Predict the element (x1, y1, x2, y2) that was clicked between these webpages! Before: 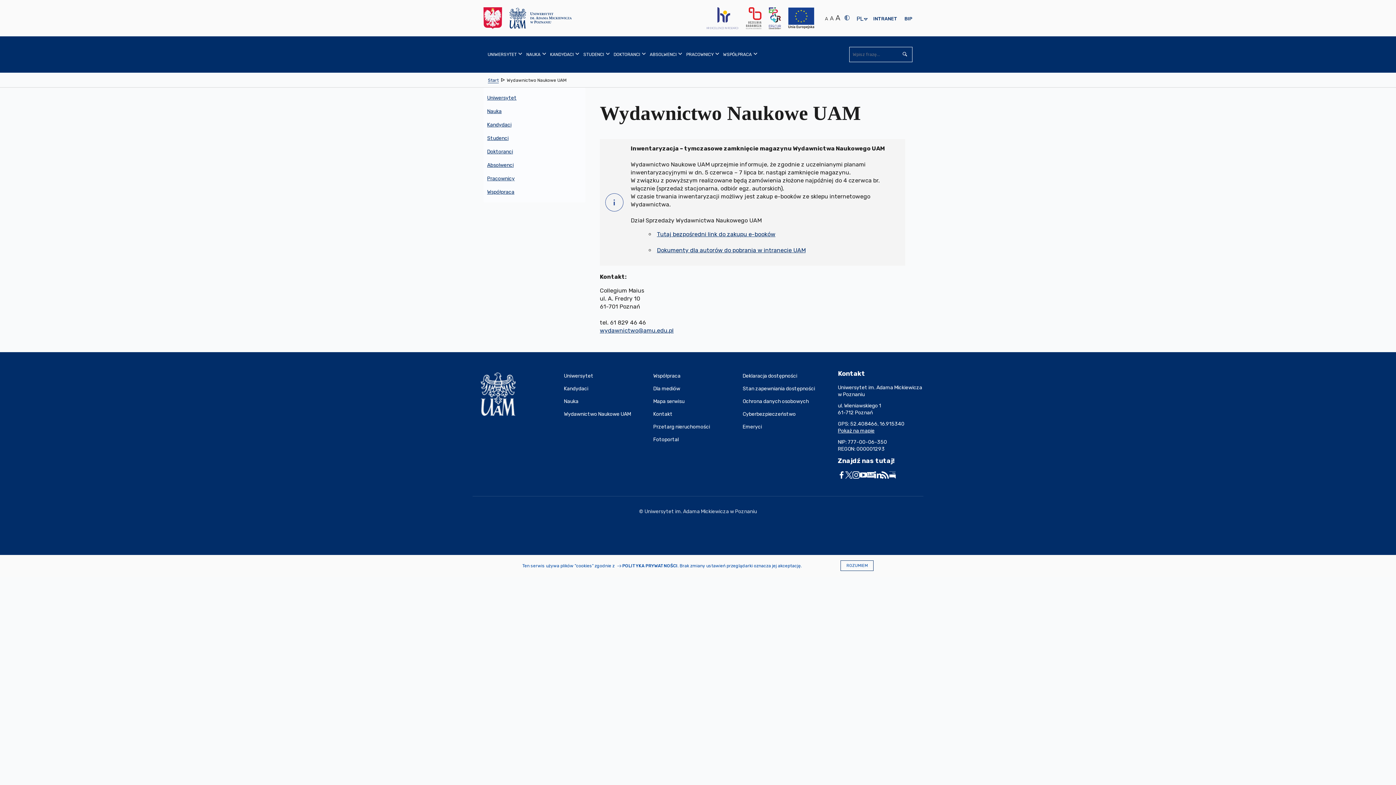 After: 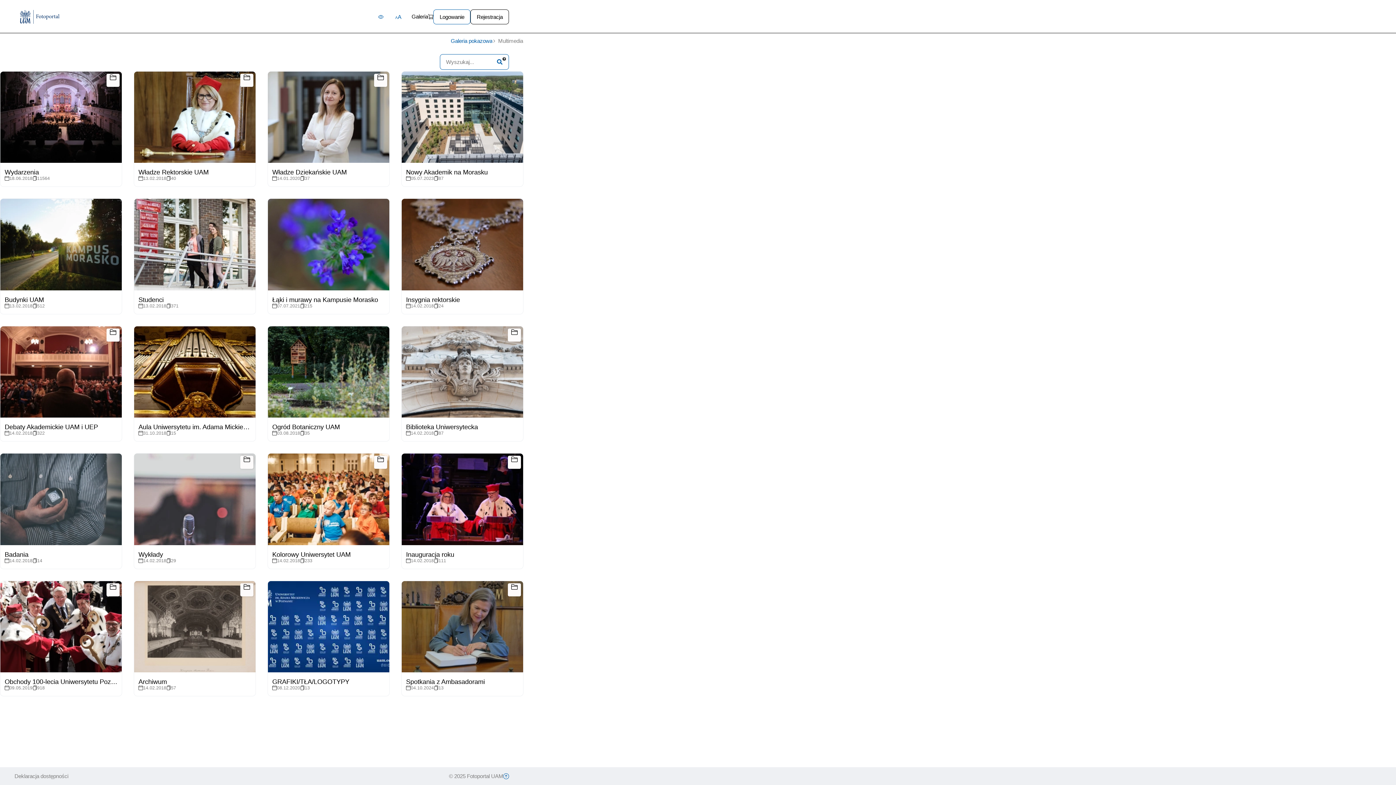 Action: bbox: (653, 433, 742, 446) label: Fotoportal